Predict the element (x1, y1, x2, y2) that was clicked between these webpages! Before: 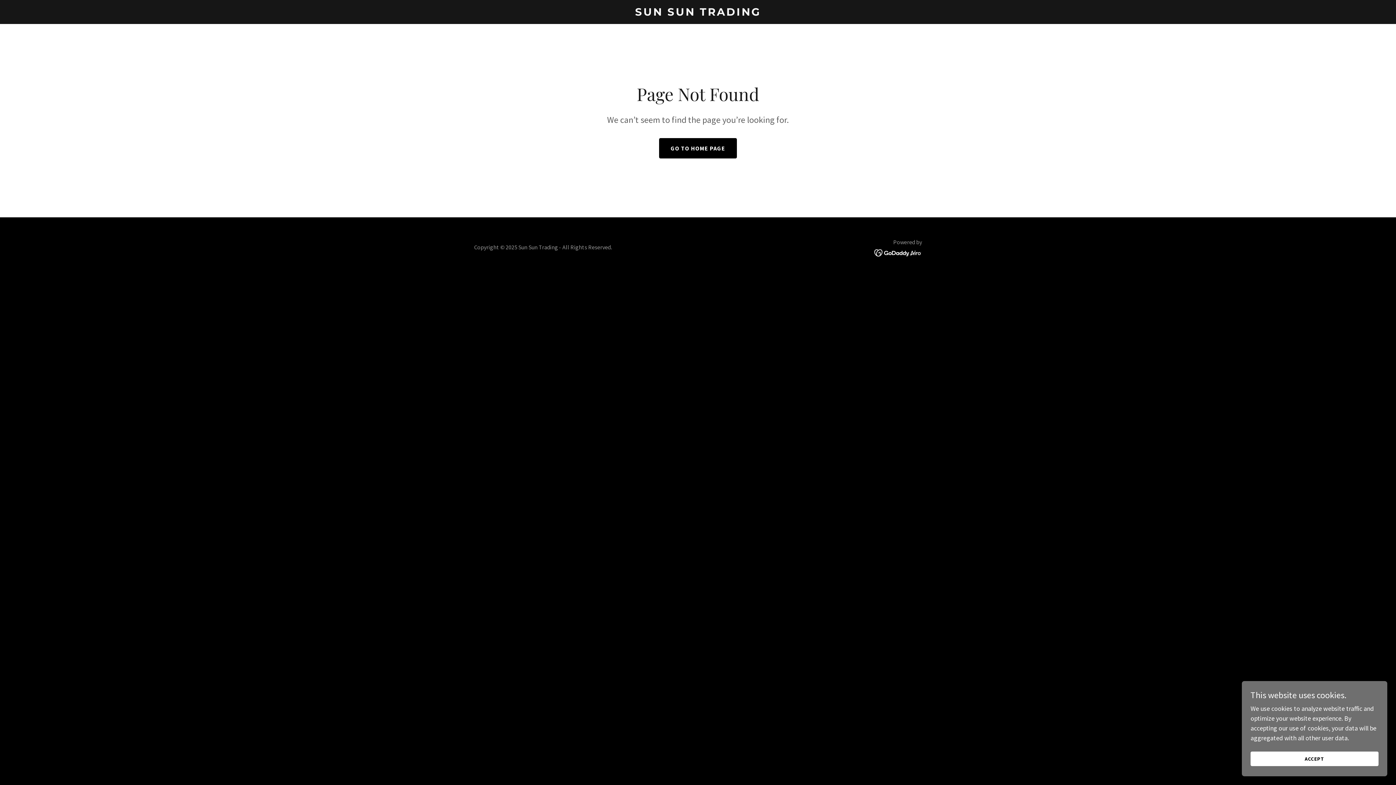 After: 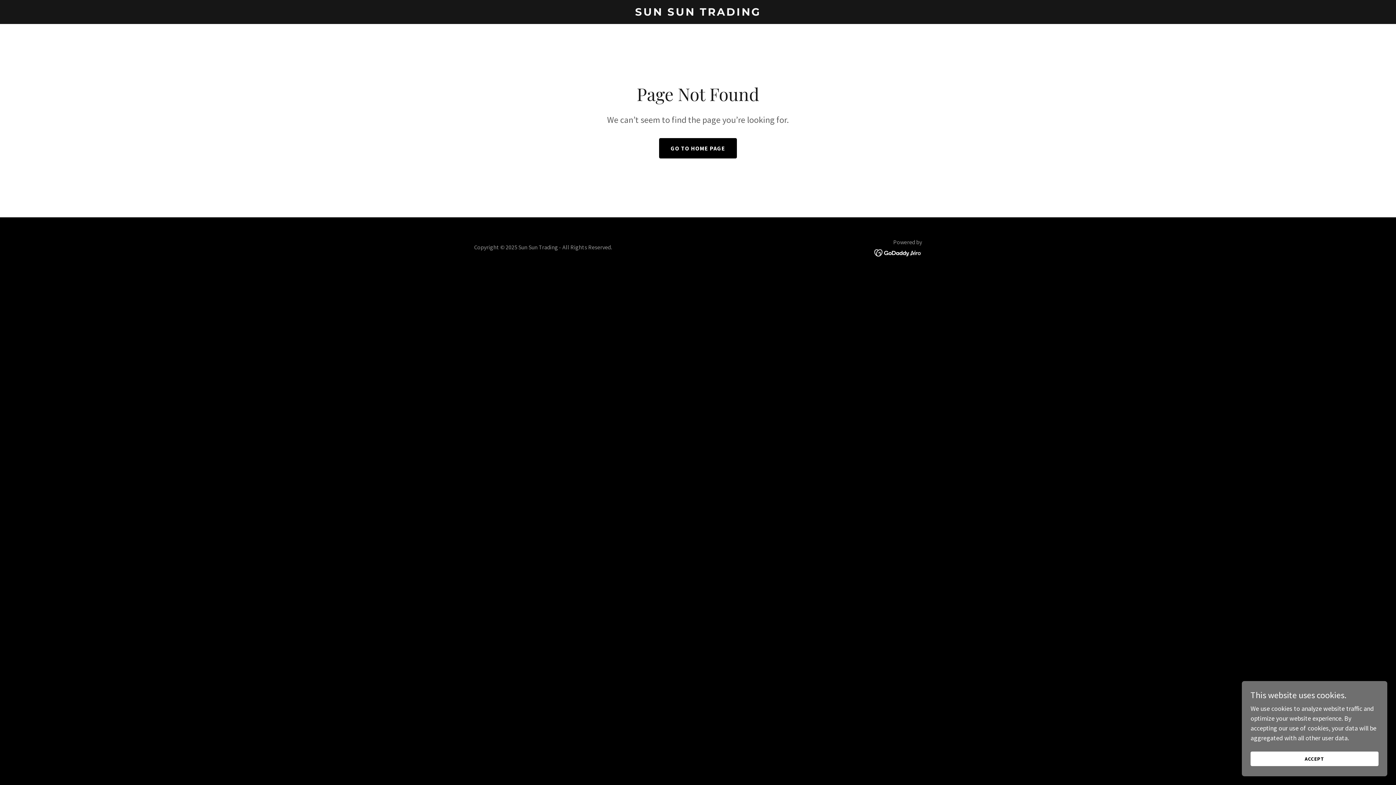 Action: bbox: (874, 248, 922, 256)